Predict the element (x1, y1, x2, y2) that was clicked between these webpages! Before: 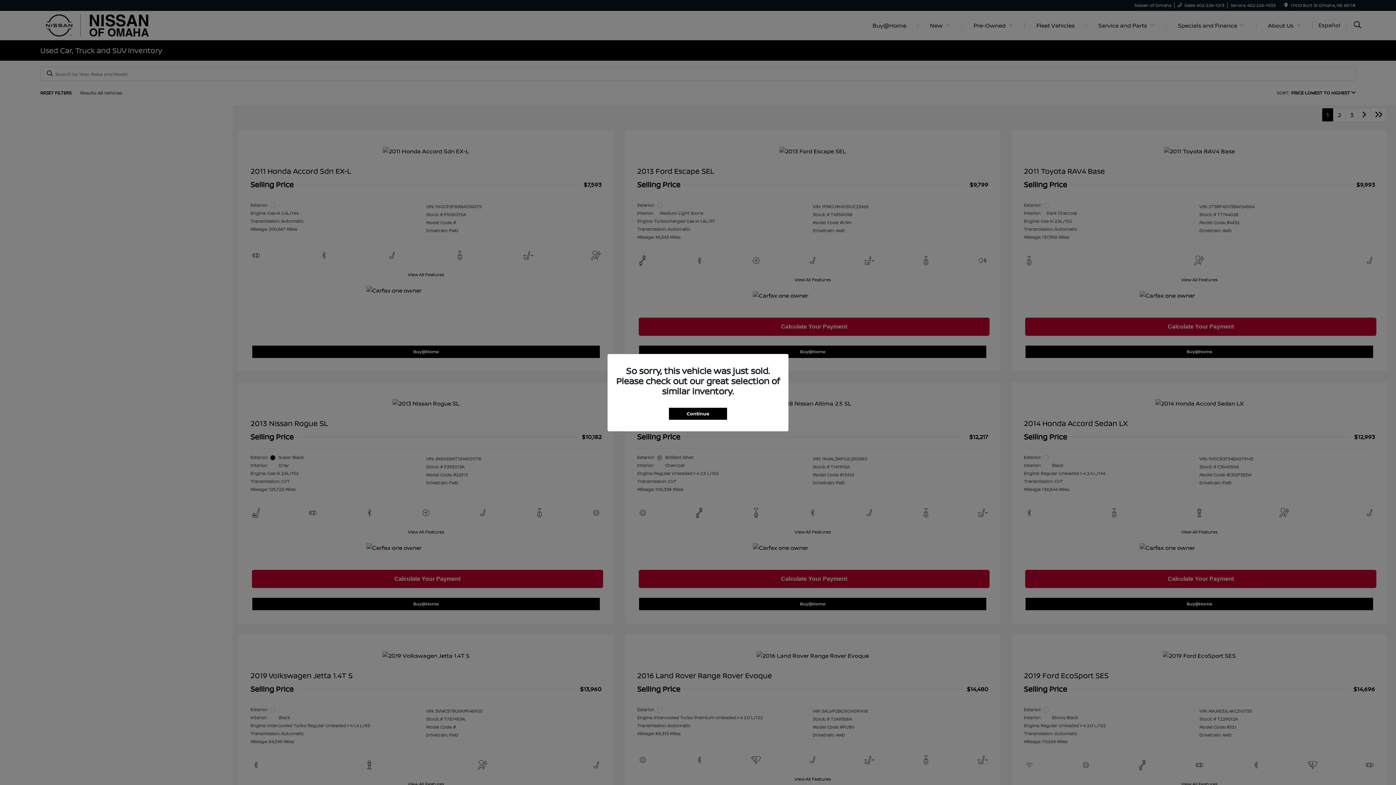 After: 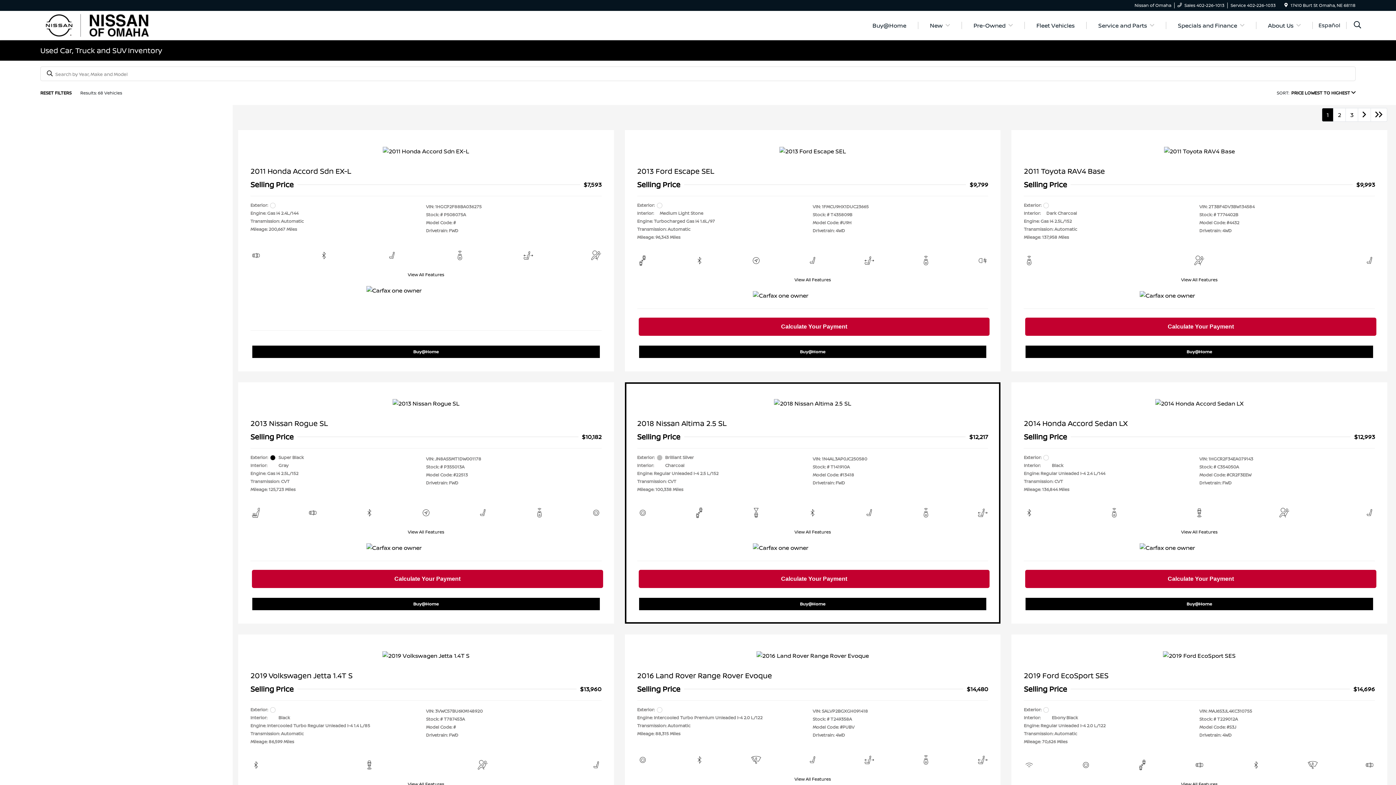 Action: bbox: (669, 407, 727, 419) label: Continue